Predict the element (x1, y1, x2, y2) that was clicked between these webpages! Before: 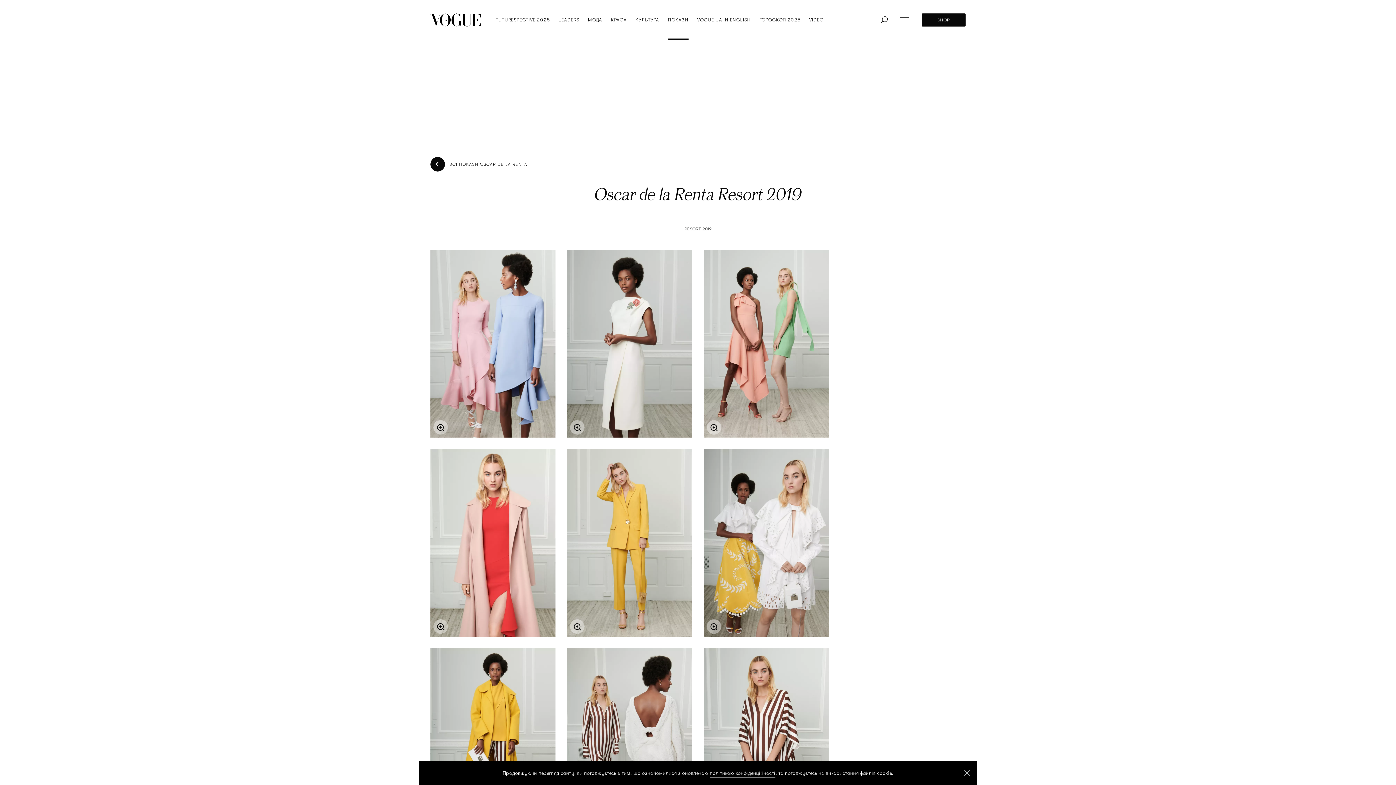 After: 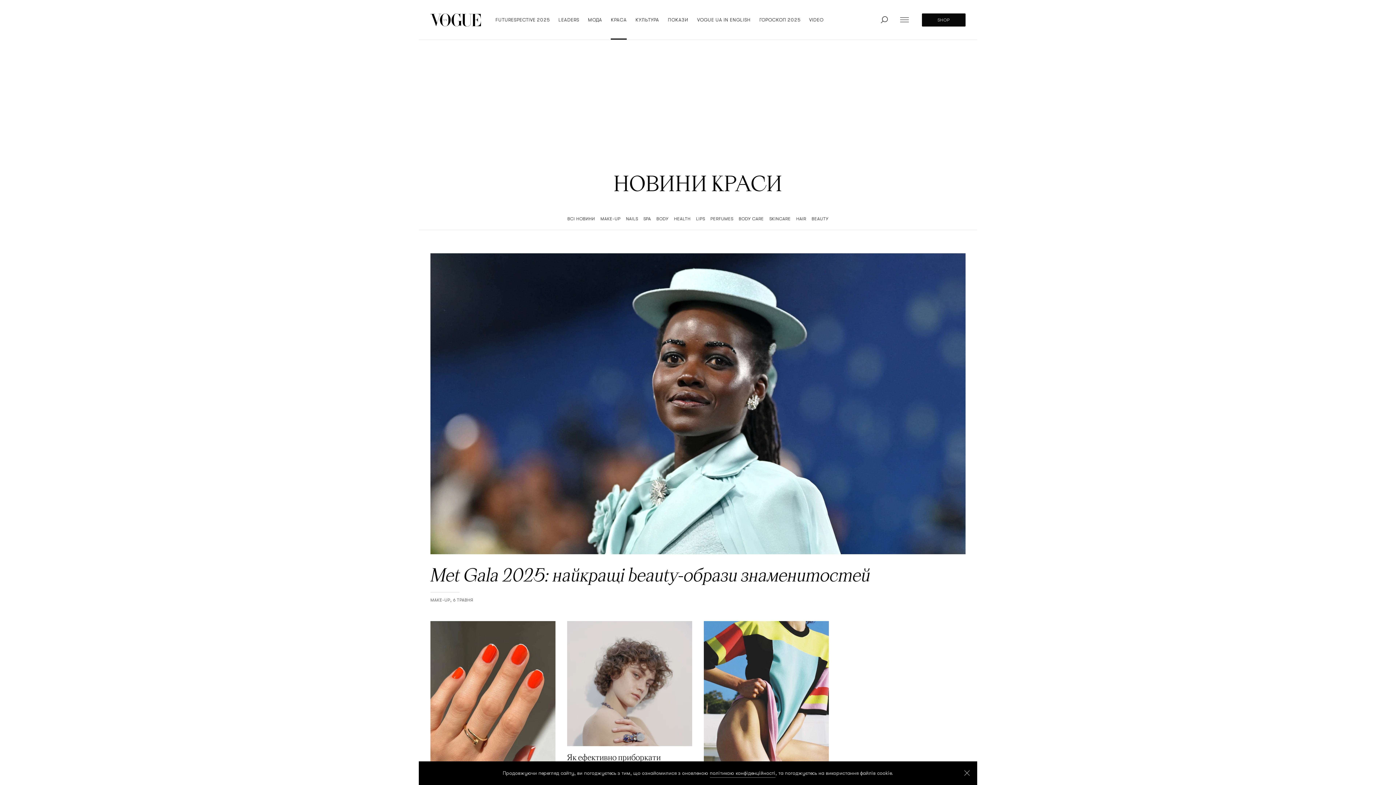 Action: label: КРАСА bbox: (611, 0, 626, 39)